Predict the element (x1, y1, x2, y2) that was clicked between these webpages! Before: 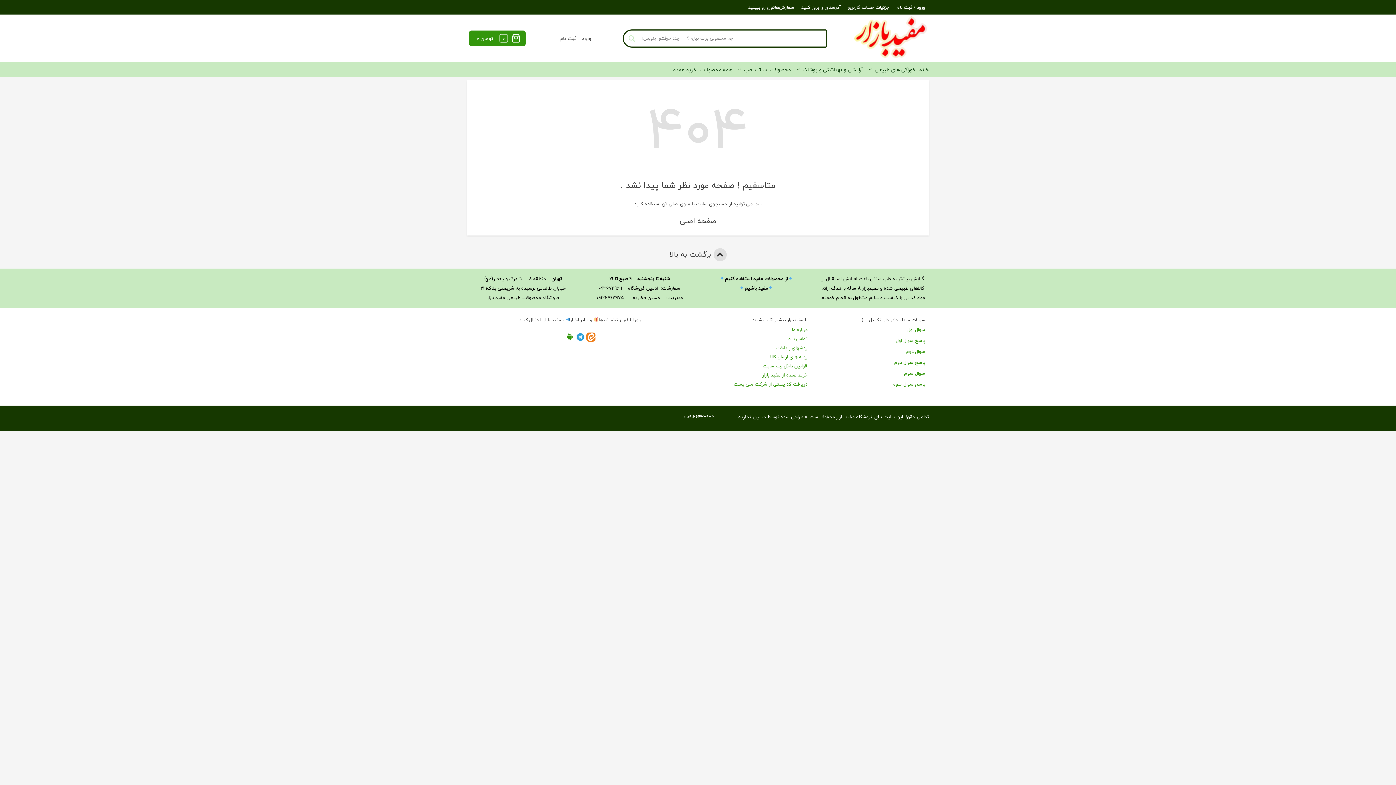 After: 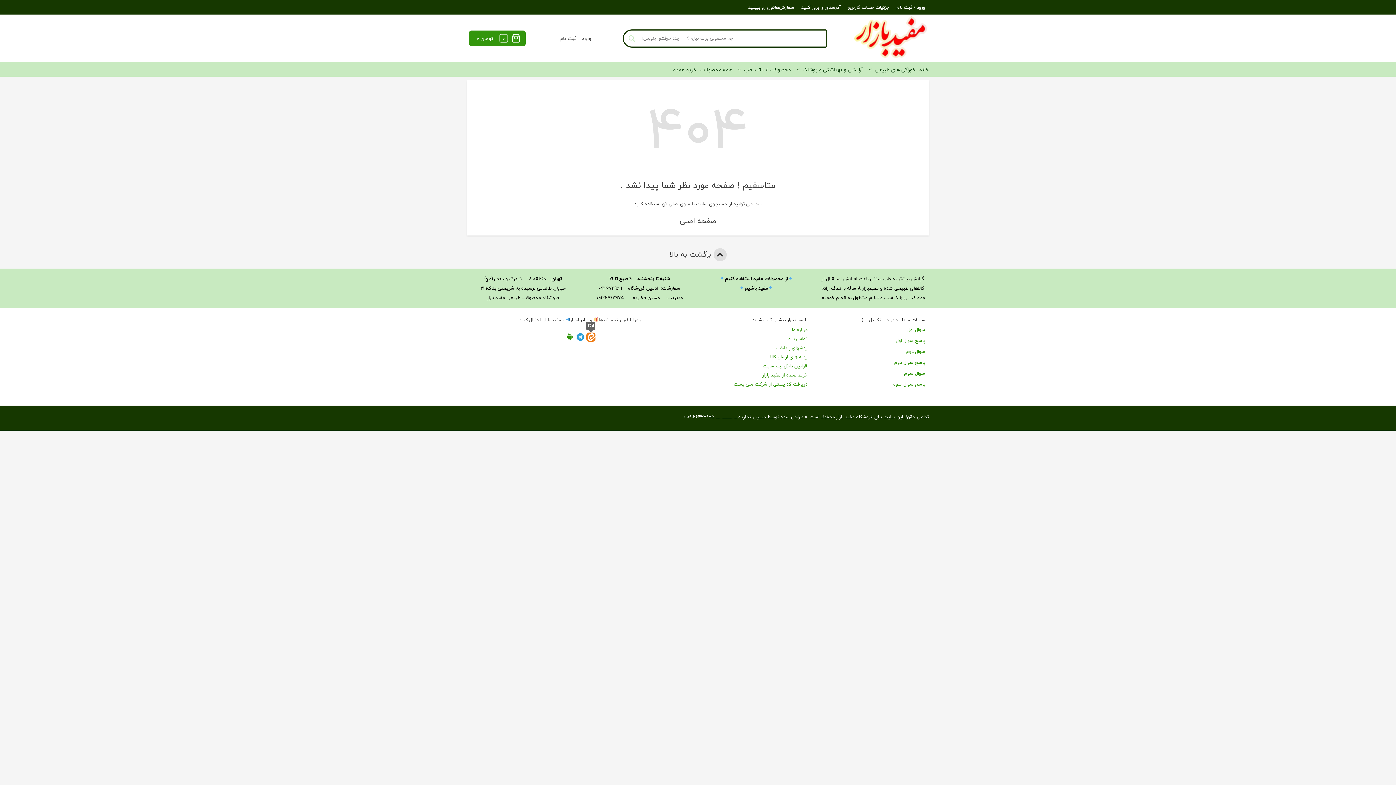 Action: bbox: (586, 332, 595, 341)